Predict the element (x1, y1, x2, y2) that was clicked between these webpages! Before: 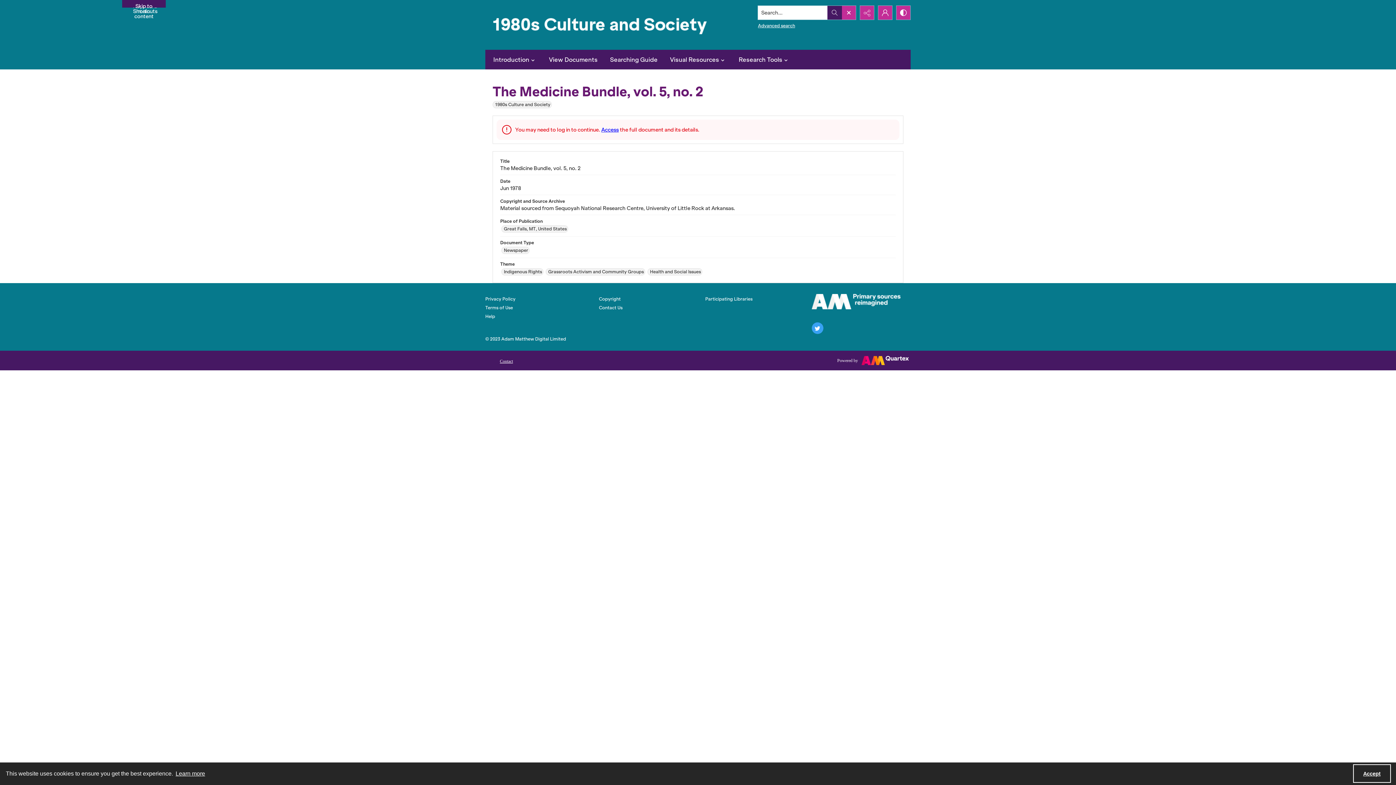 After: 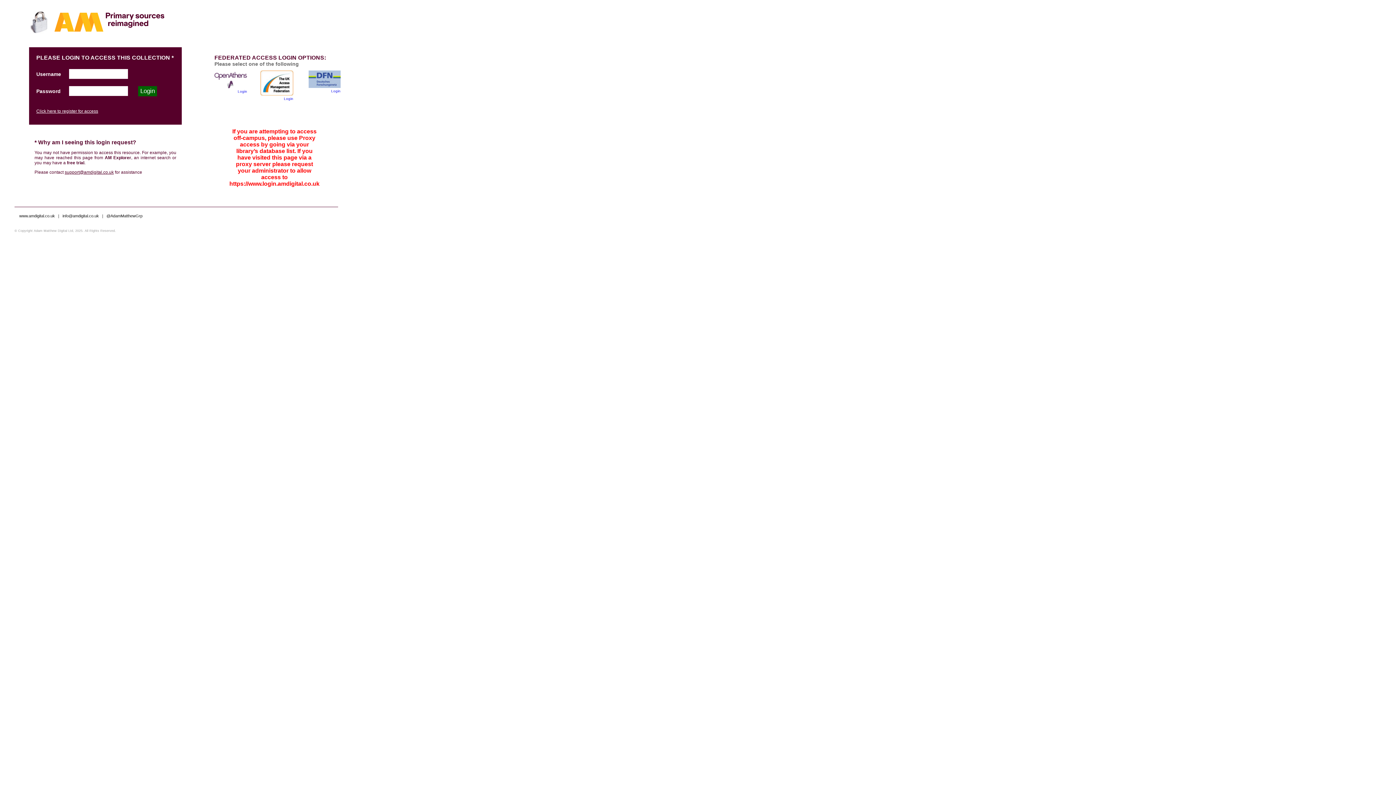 Action: label: Access bbox: (601, 126, 618, 132)